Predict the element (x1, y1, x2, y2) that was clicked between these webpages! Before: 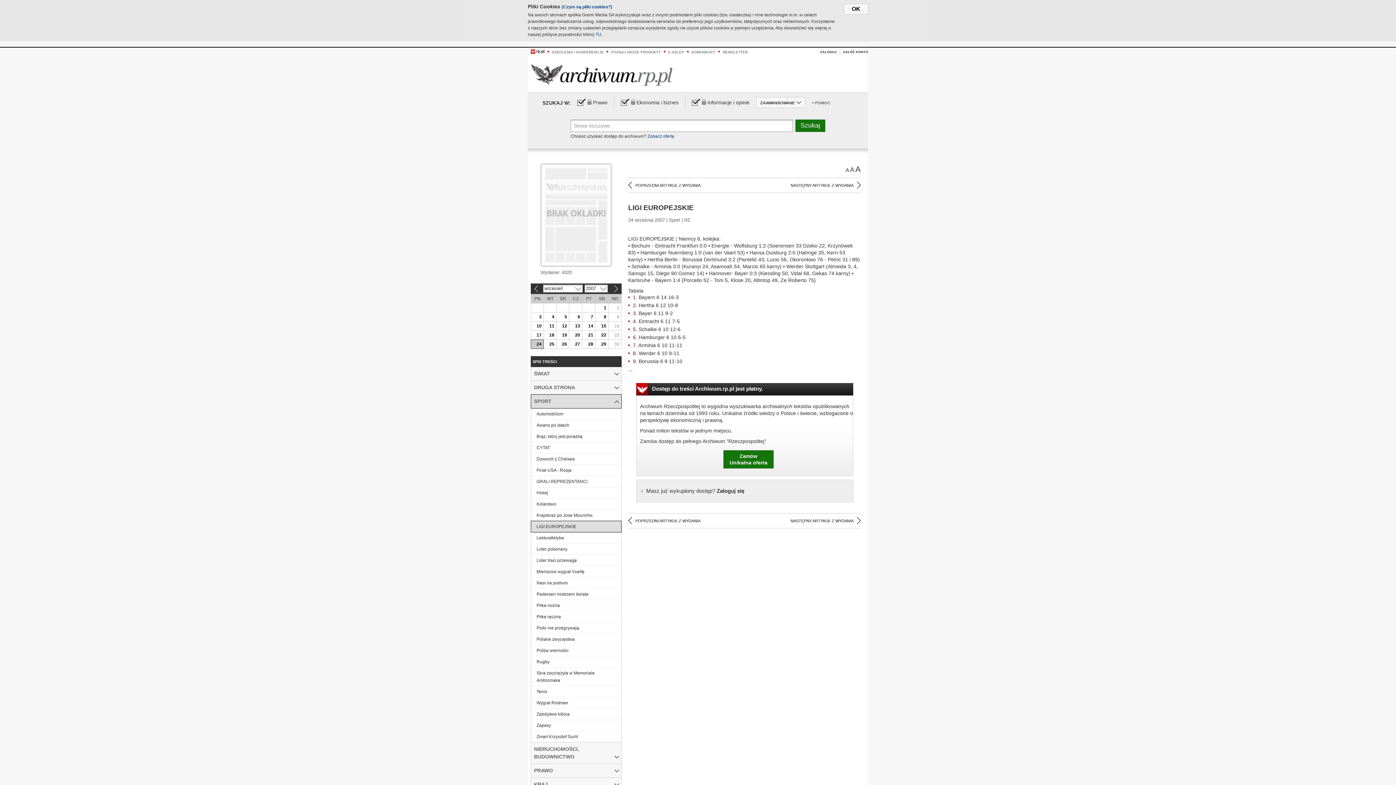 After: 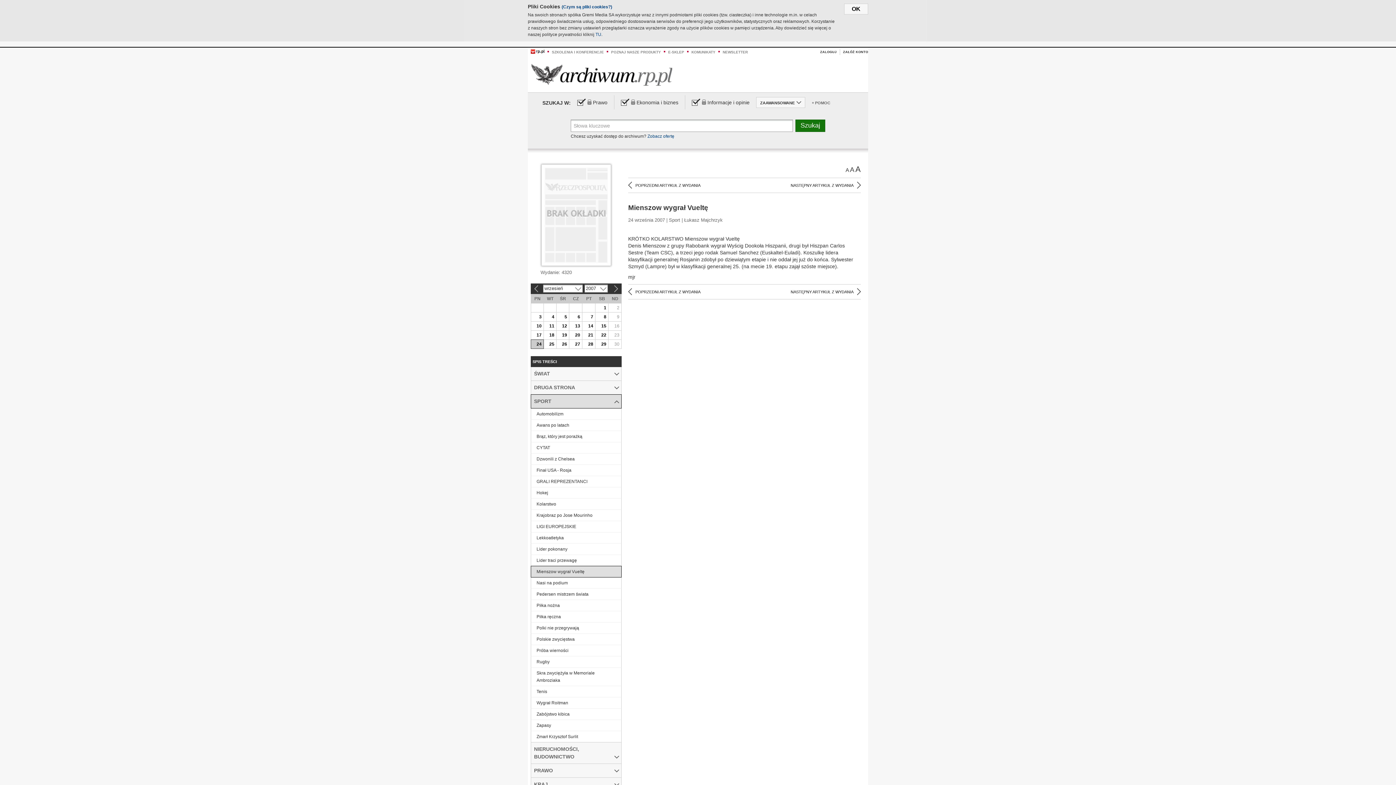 Action: label: Mienszow wygrał Vueltę bbox: (531, 566, 621, 577)